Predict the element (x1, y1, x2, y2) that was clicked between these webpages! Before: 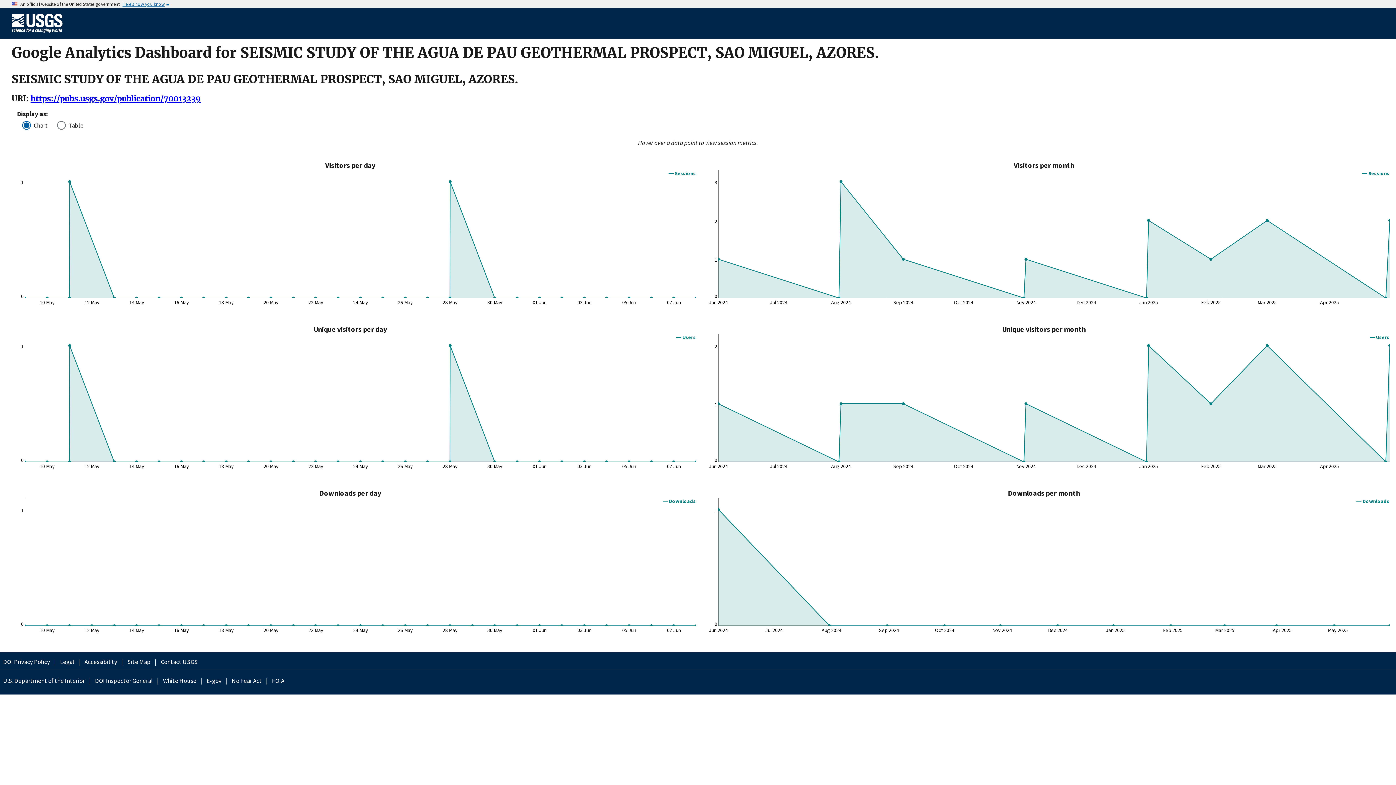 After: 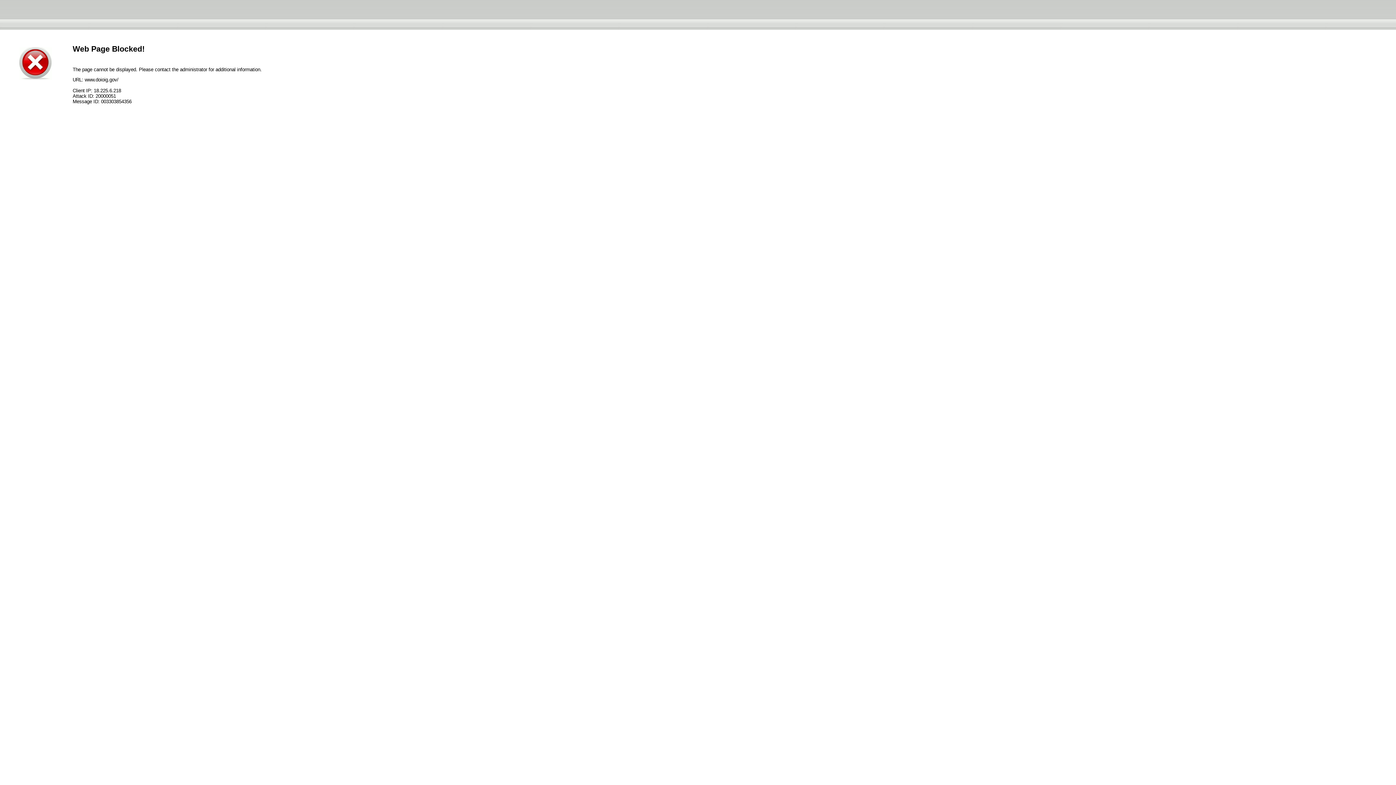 Action: label: DOI Inspector General bbox: (91, 676, 155, 685)